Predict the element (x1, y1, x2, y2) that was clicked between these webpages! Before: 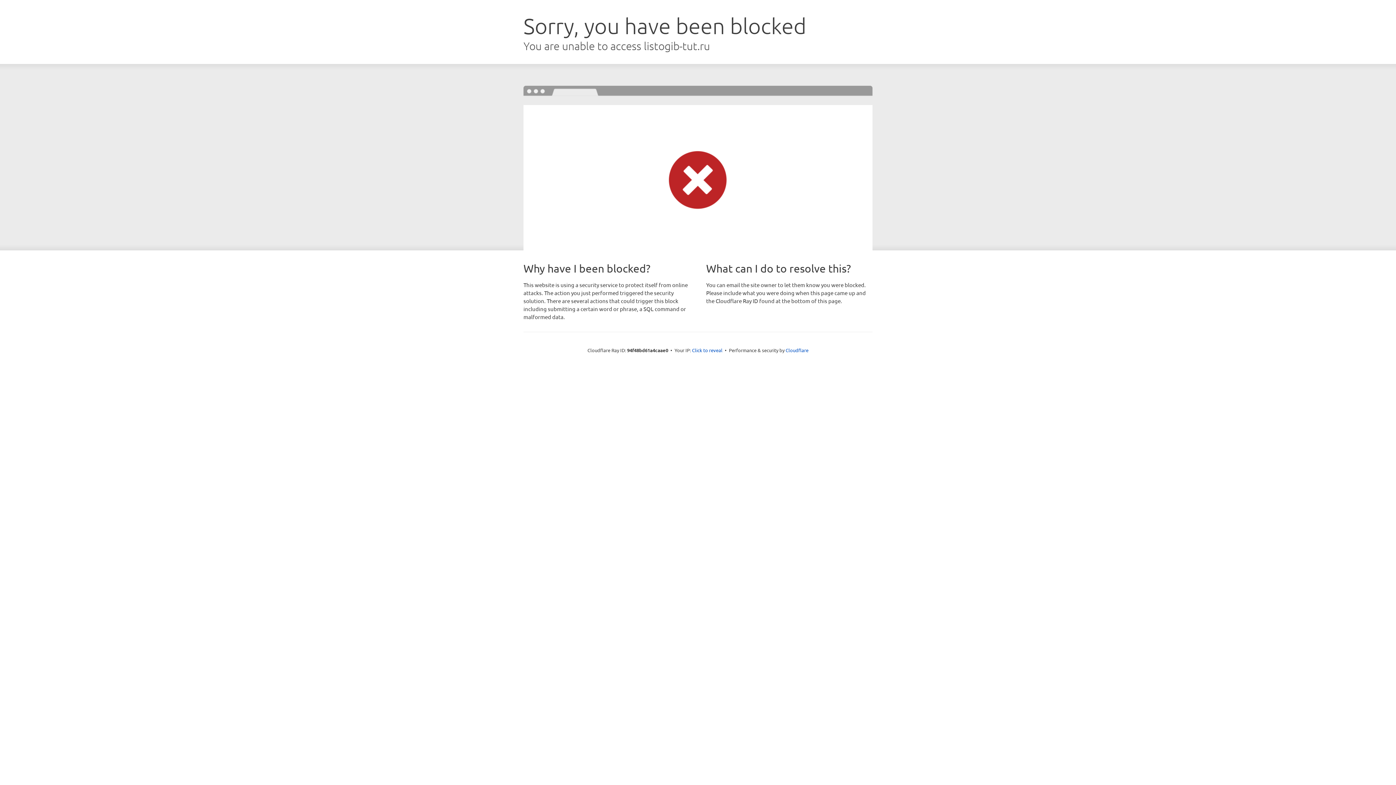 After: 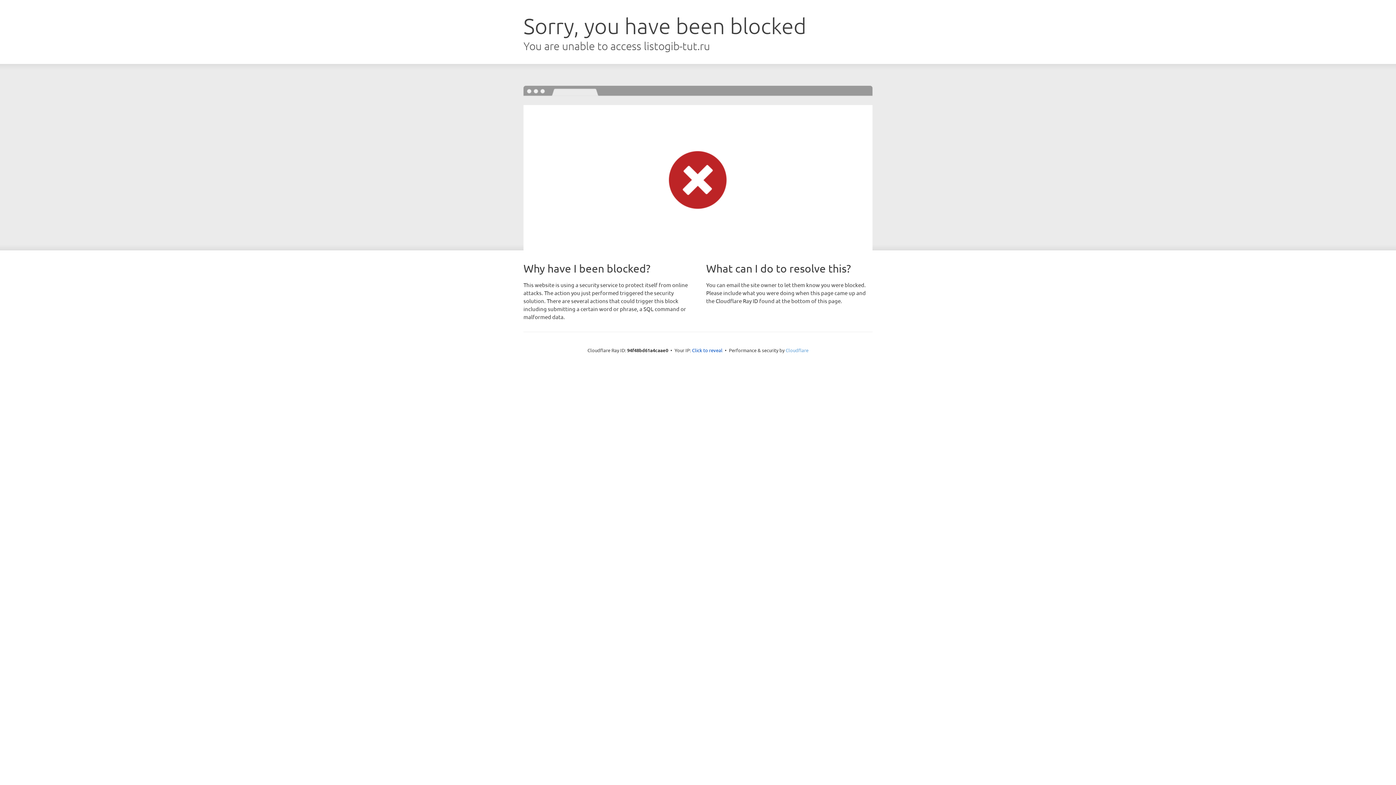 Action: label: Cloudflare bbox: (785, 347, 808, 353)